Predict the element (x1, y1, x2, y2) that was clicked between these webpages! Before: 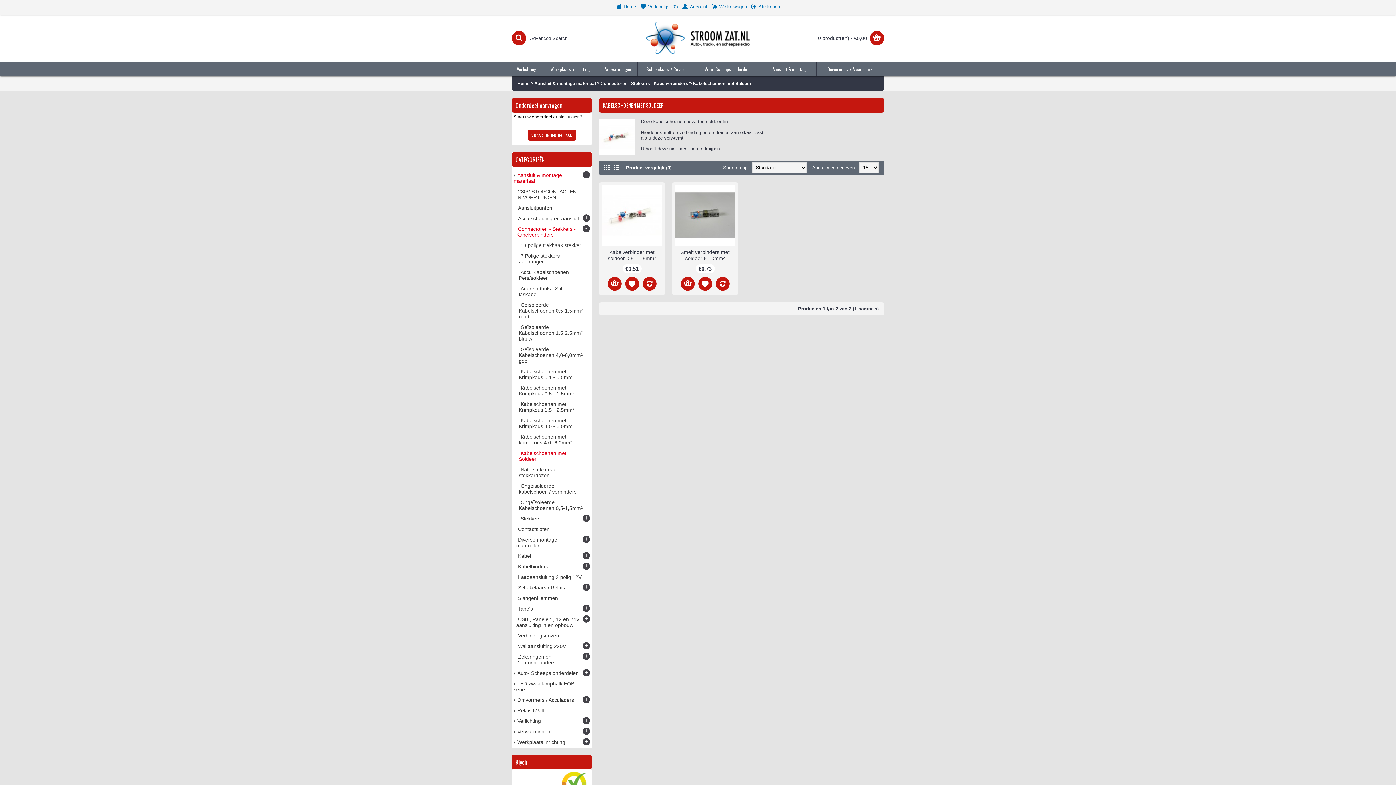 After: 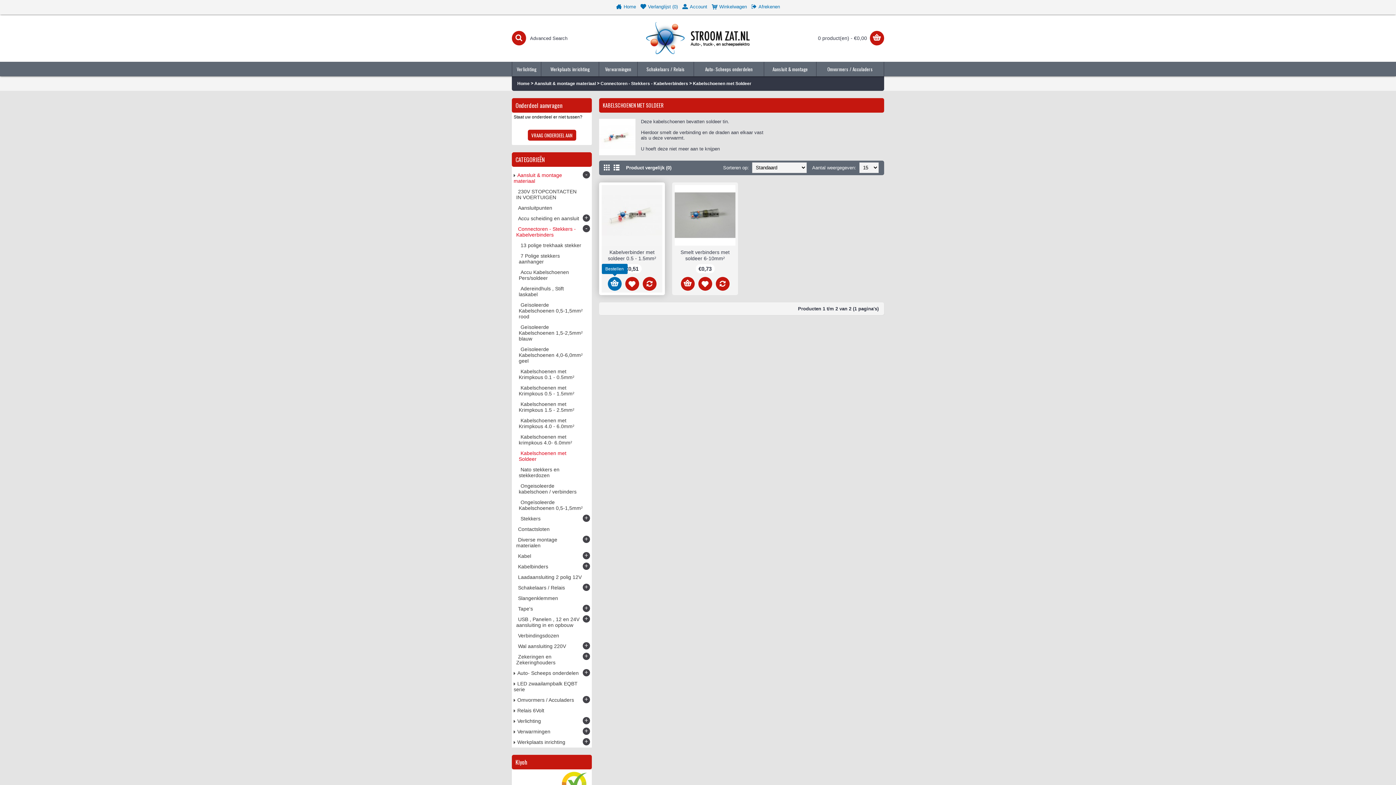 Action: bbox: (607, 277, 621, 290)